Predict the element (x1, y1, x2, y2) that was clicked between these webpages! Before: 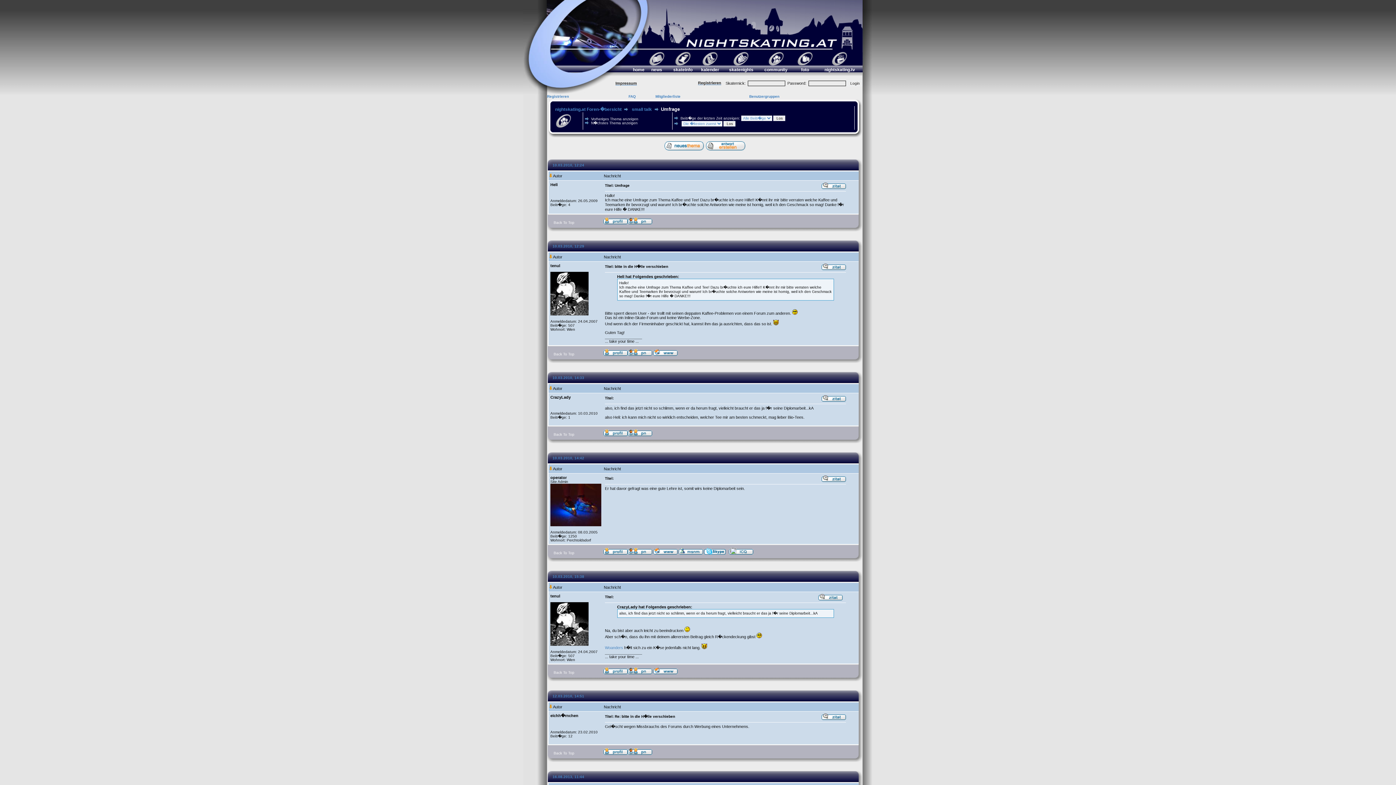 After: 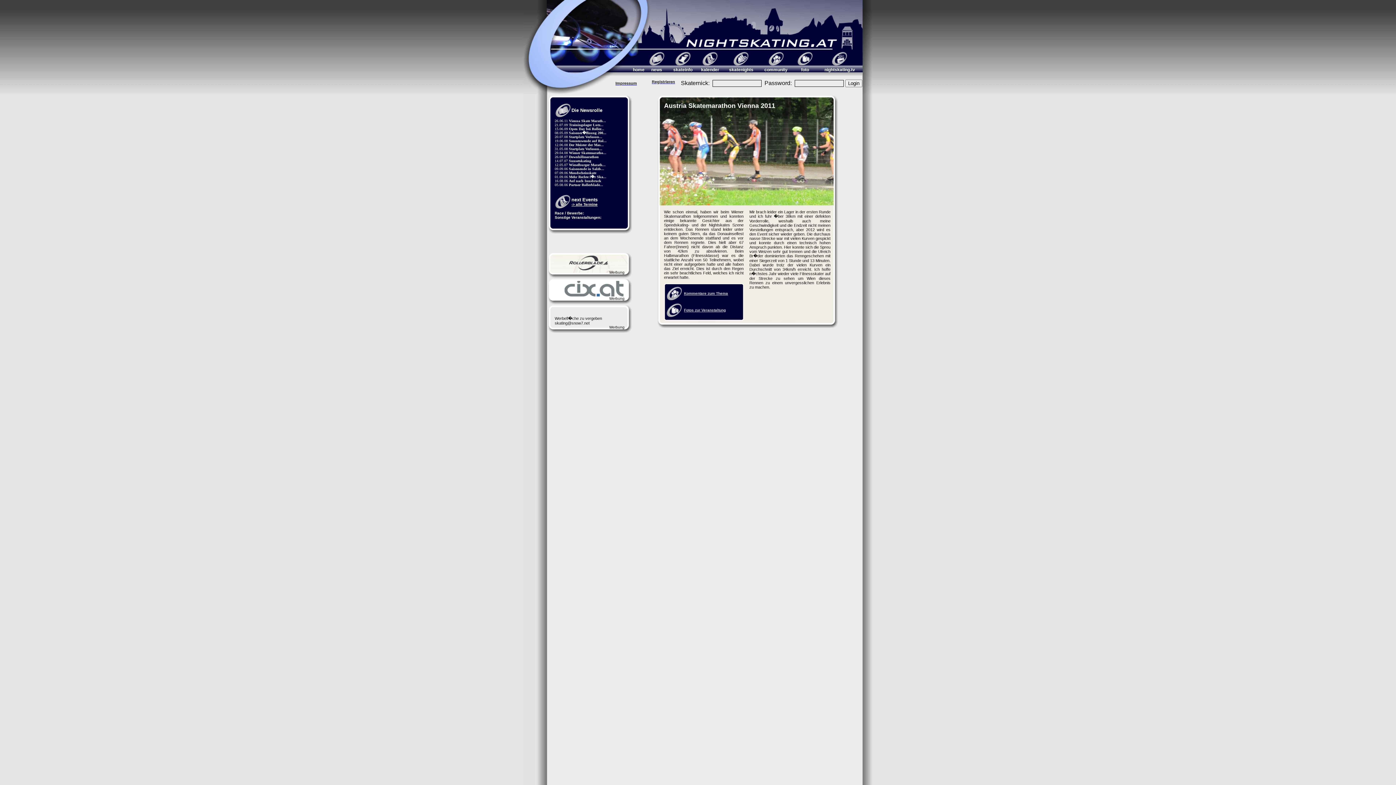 Action: bbox: (648, 63, 665, 72) label: 
news